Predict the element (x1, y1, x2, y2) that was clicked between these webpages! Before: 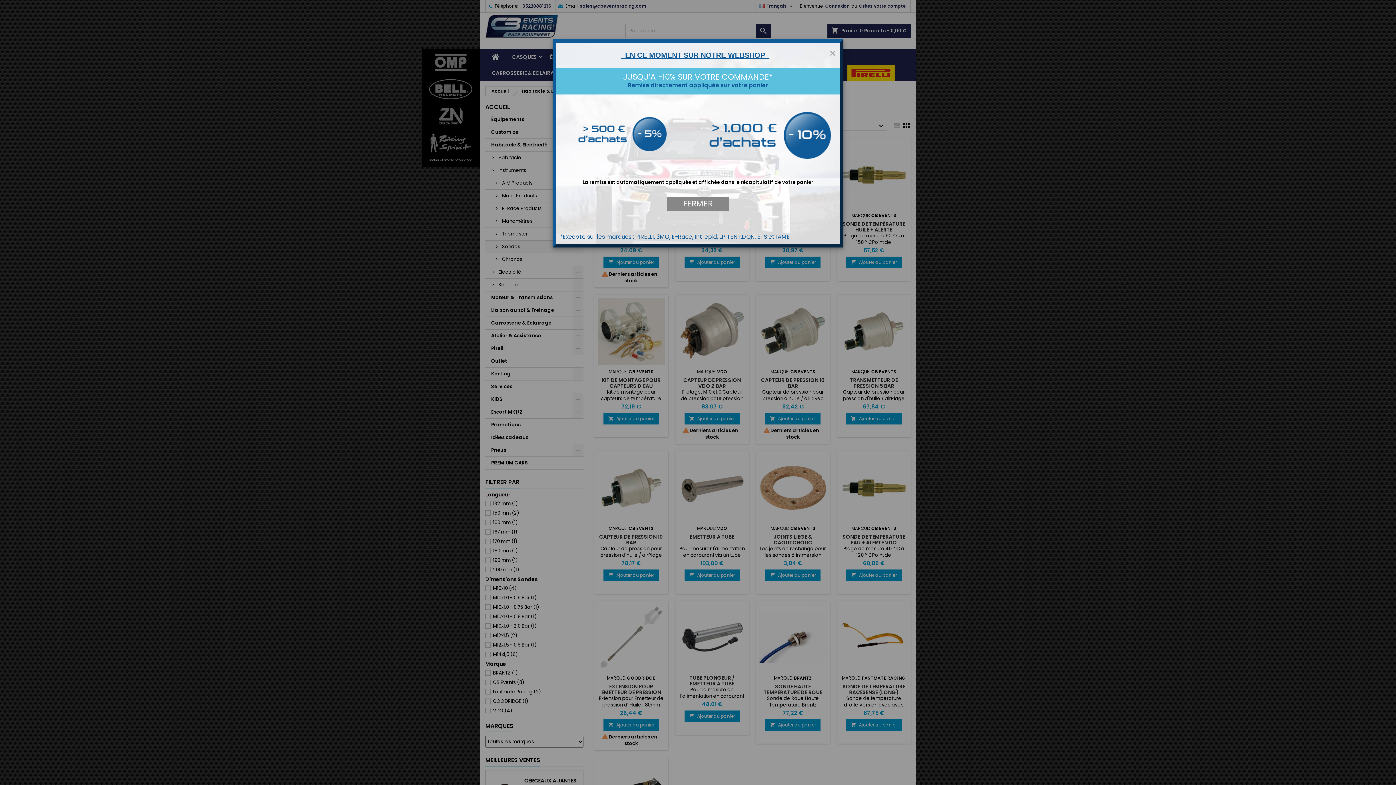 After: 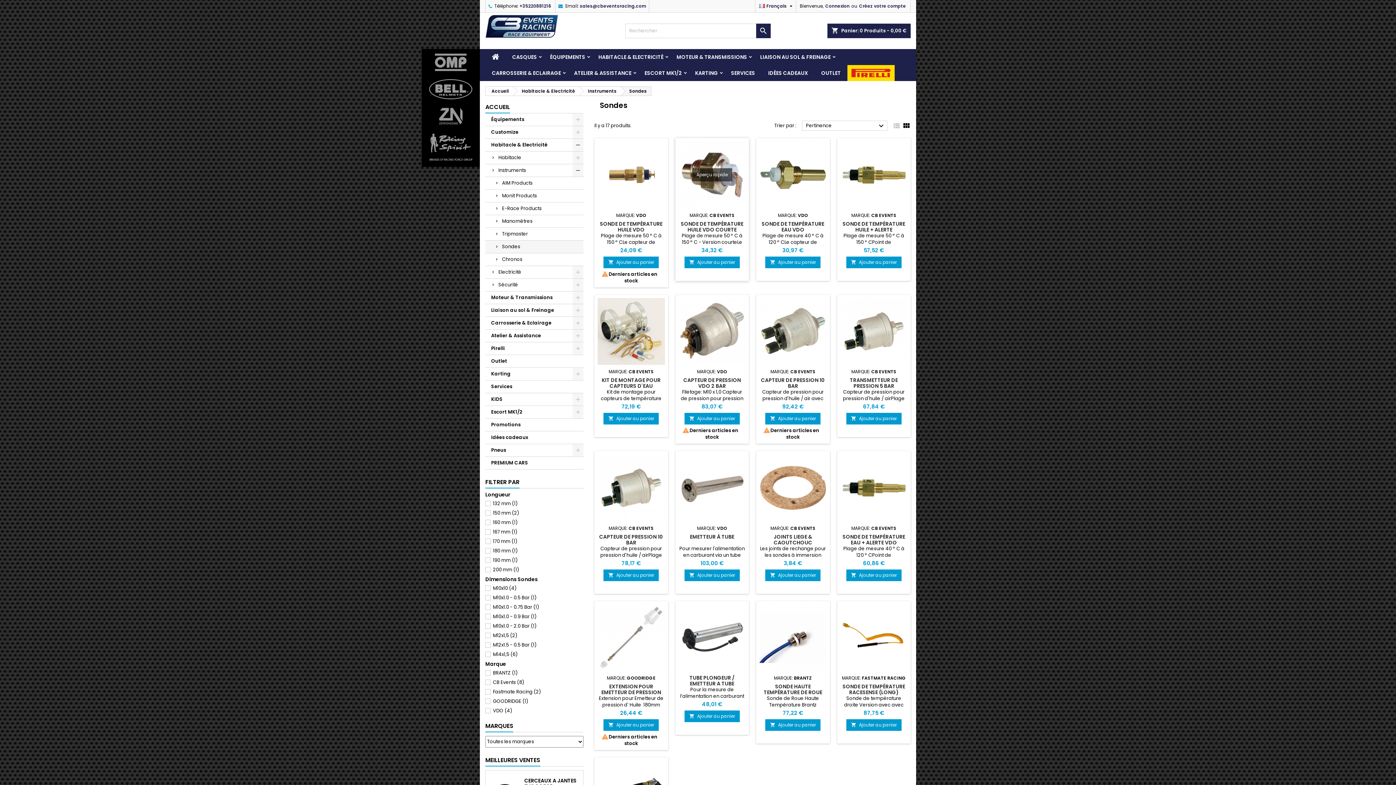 Action: bbox: (667, 196, 728, 211) label: FERMER